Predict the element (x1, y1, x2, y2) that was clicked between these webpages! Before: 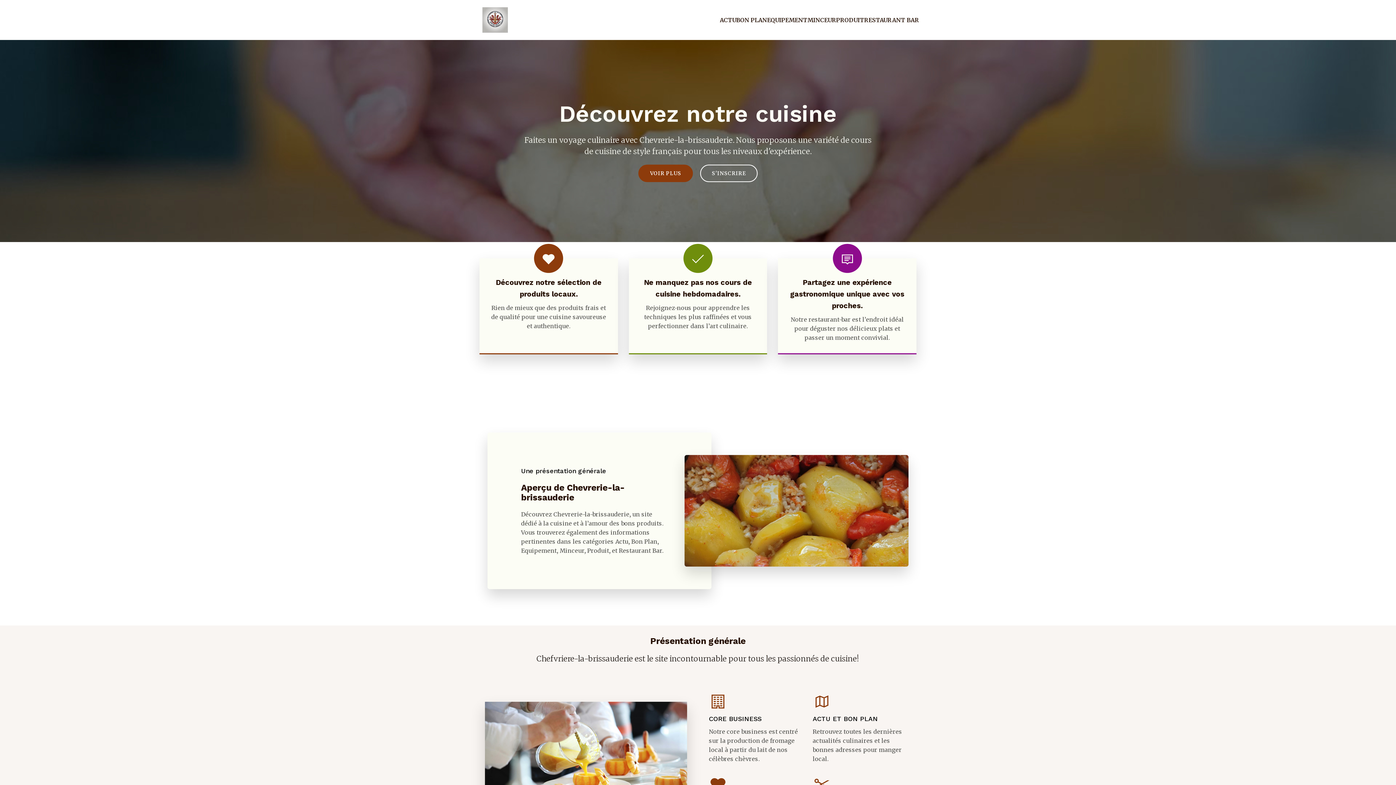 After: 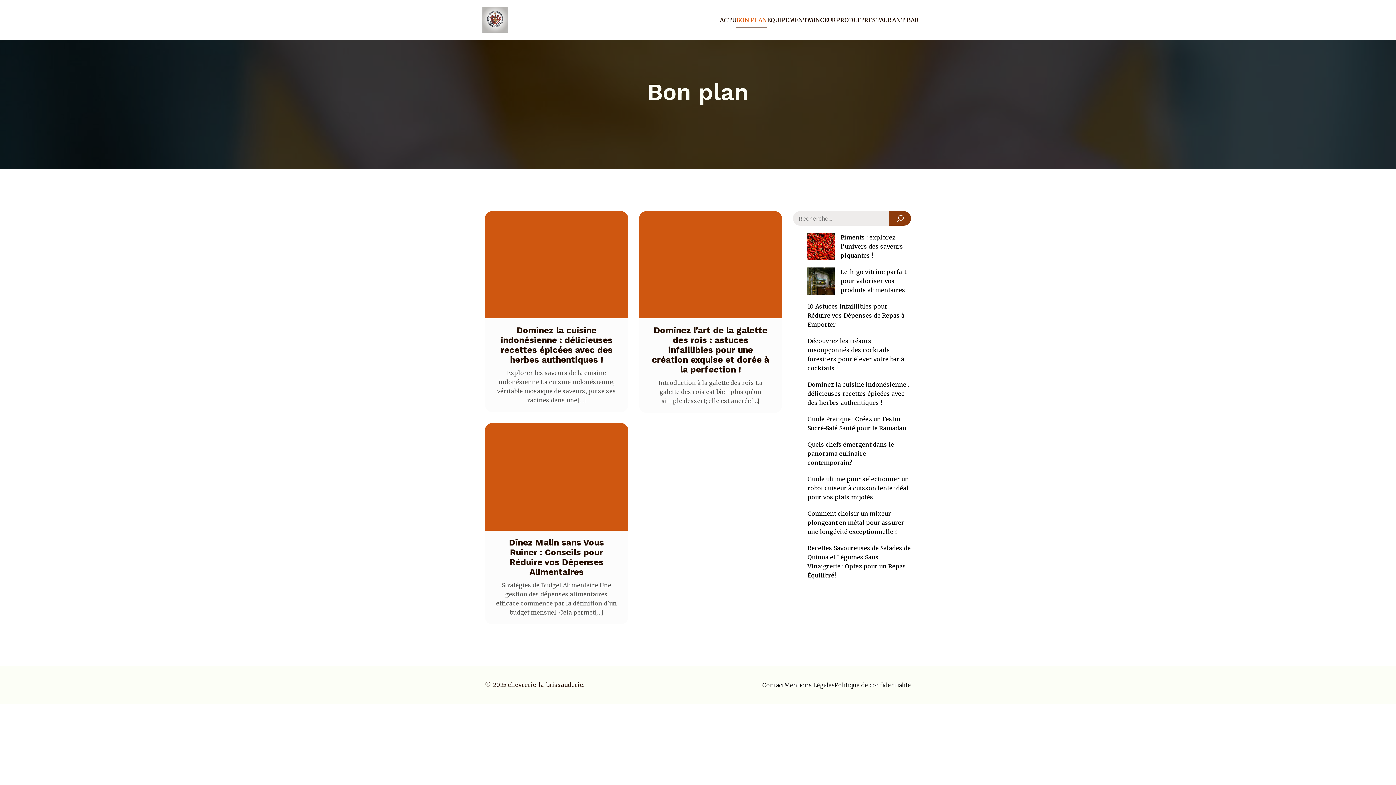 Action: bbox: (736, 12, 767, 28) label: BON PLAN